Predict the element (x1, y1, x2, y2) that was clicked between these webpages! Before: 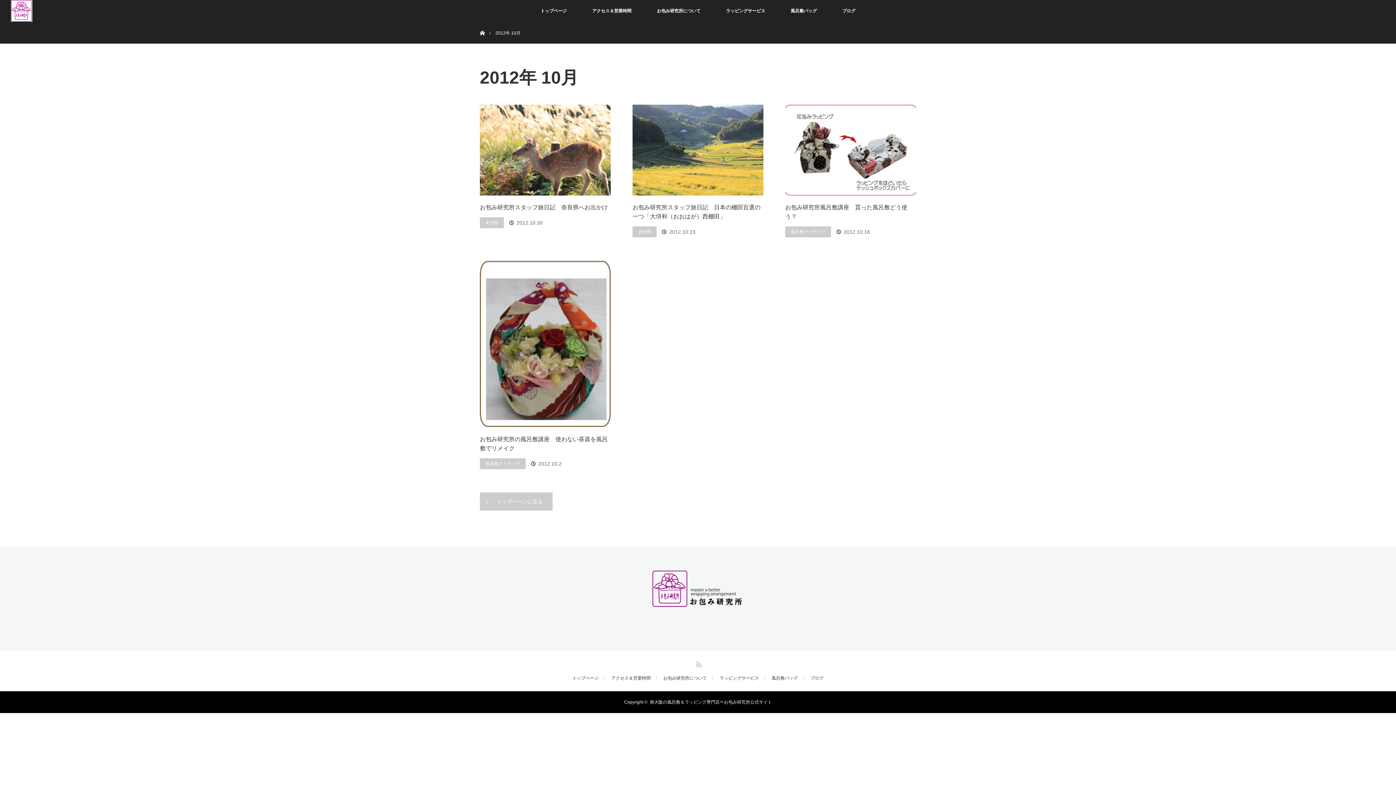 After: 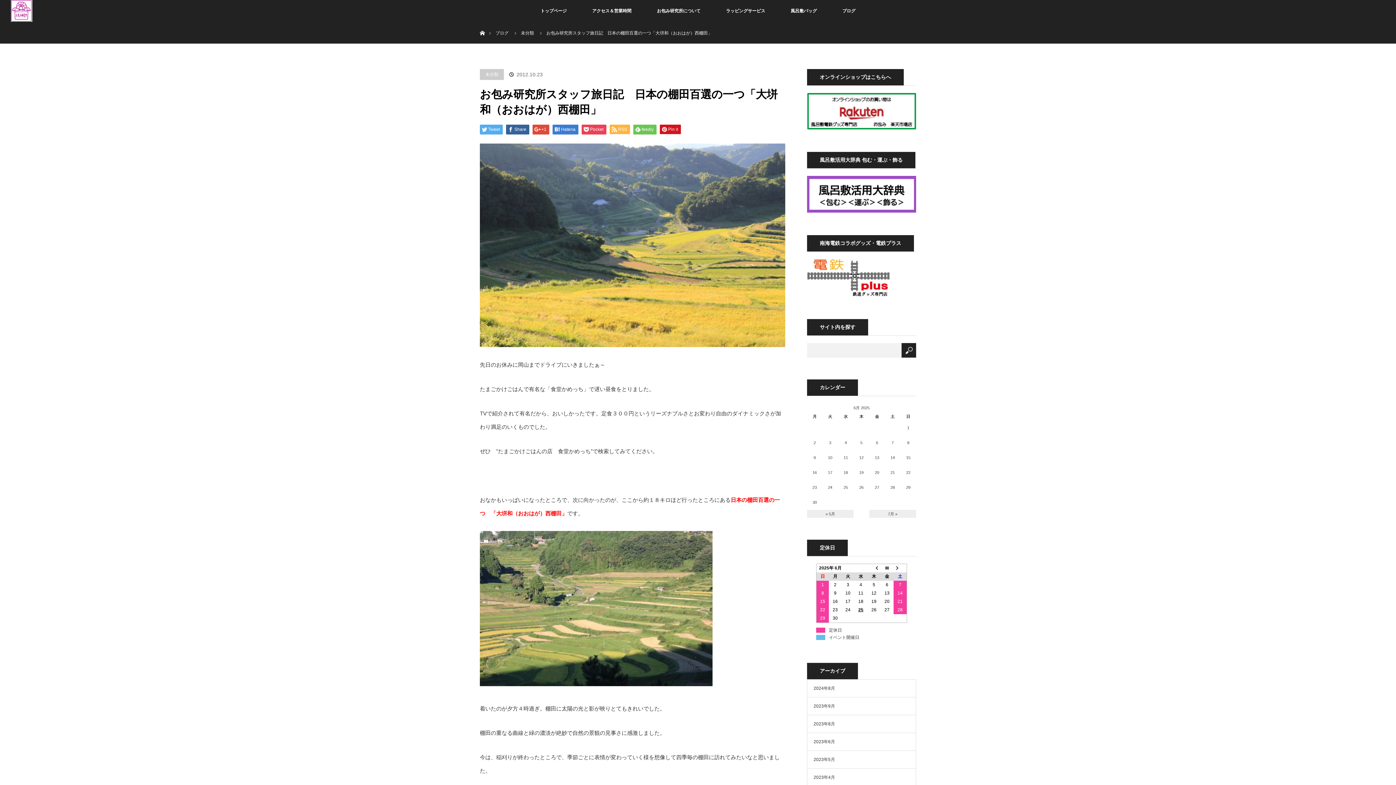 Action: bbox: (632, 202, 763, 221) label: お包み研究所スタッフ旅日記　日本の棚田百選の一つ「大垪和（おおはが）西棚田」